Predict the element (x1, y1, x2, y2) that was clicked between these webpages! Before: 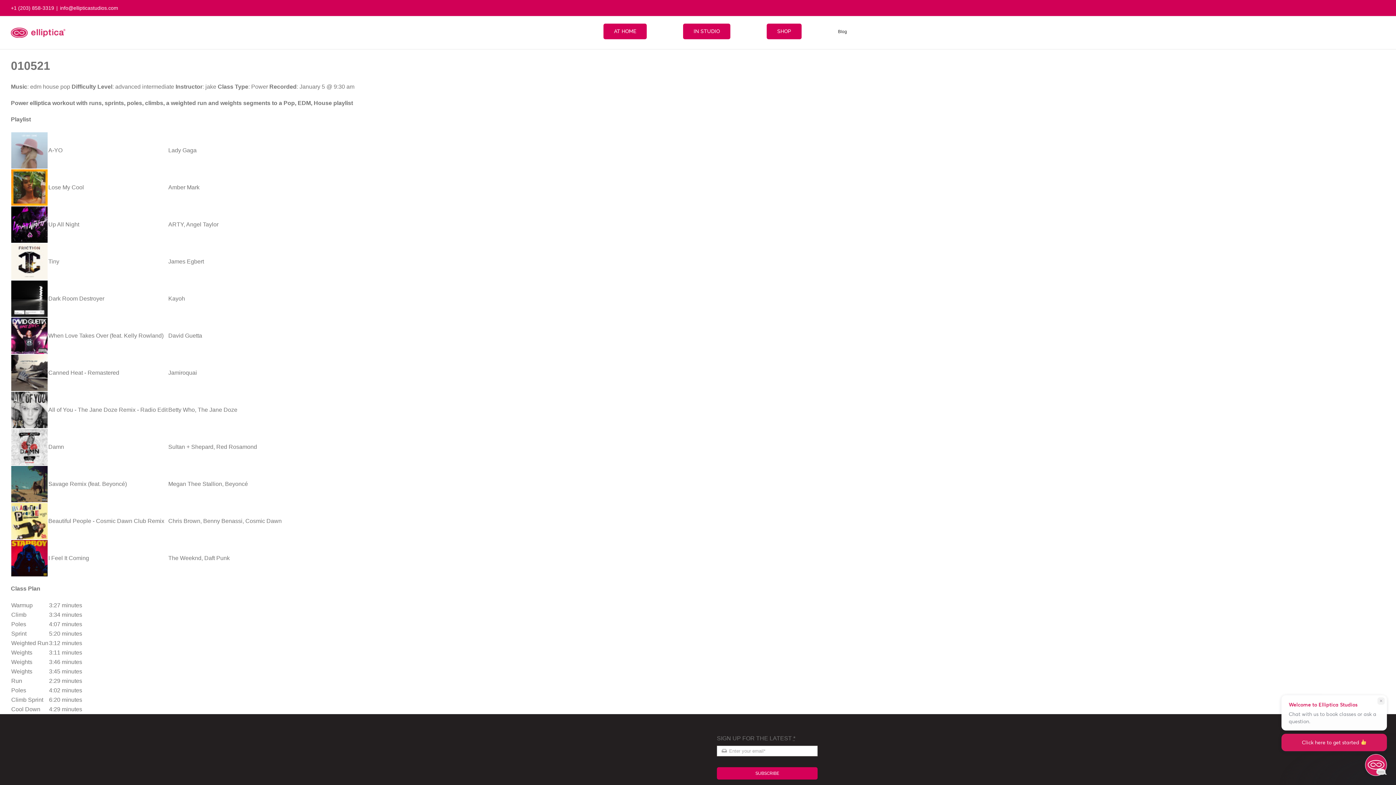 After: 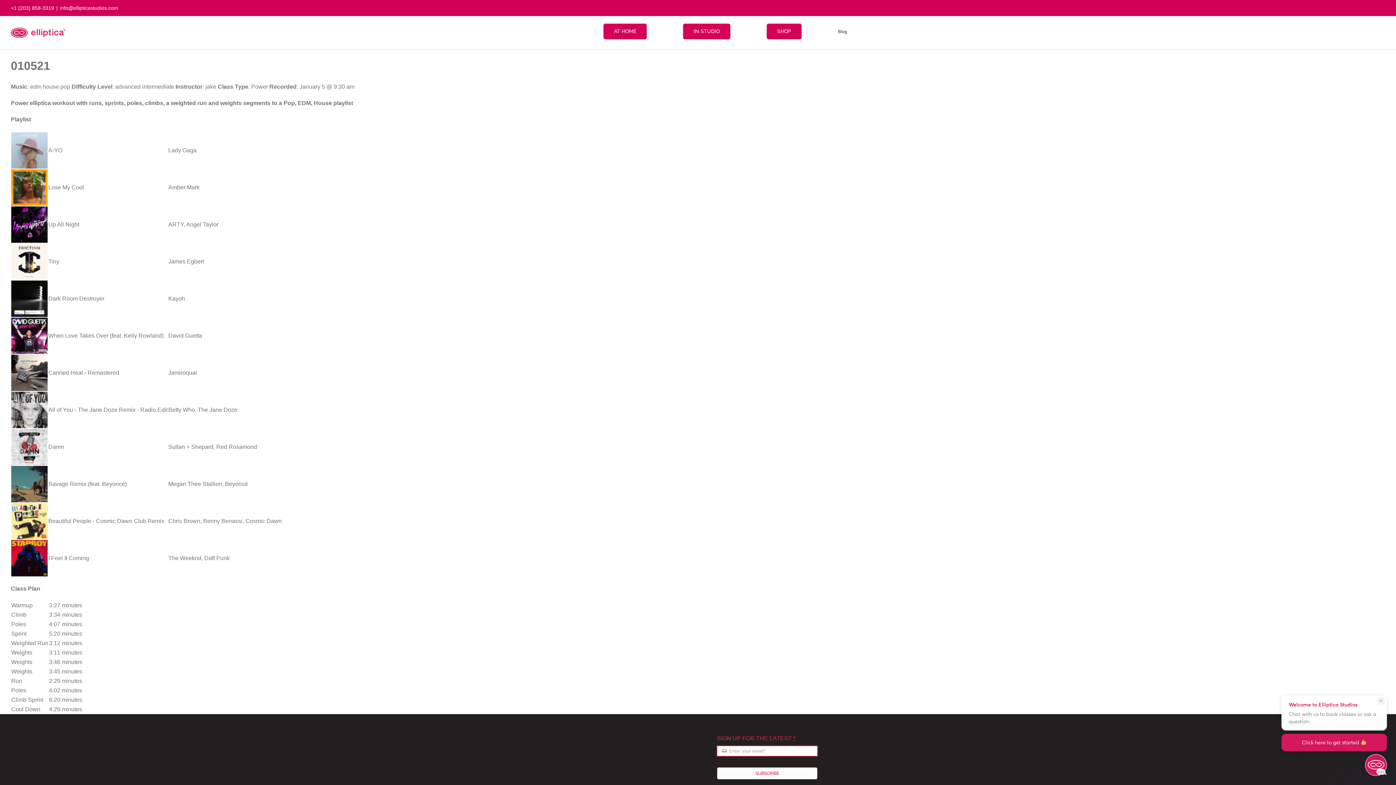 Action: label: SUBSCRIBE bbox: (717, 767, 817, 779)